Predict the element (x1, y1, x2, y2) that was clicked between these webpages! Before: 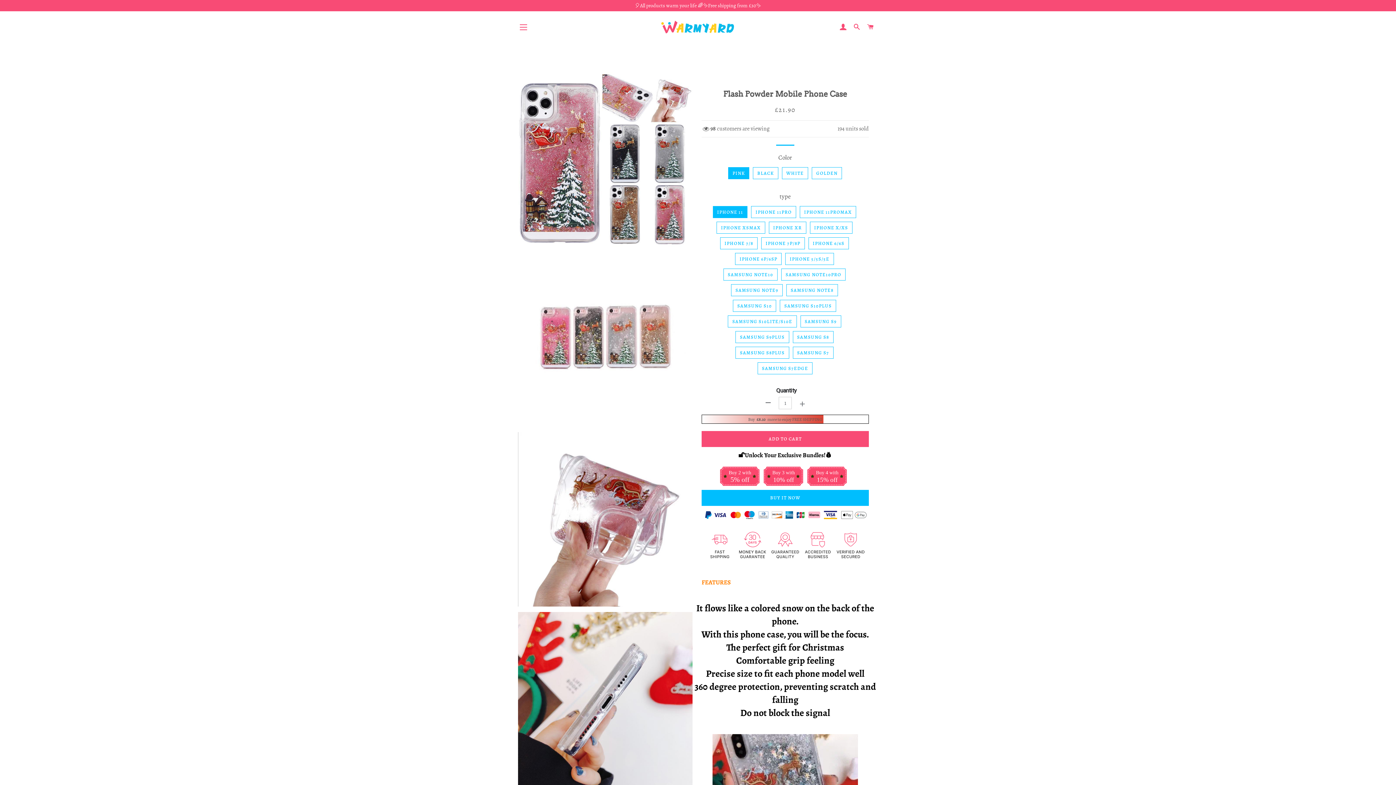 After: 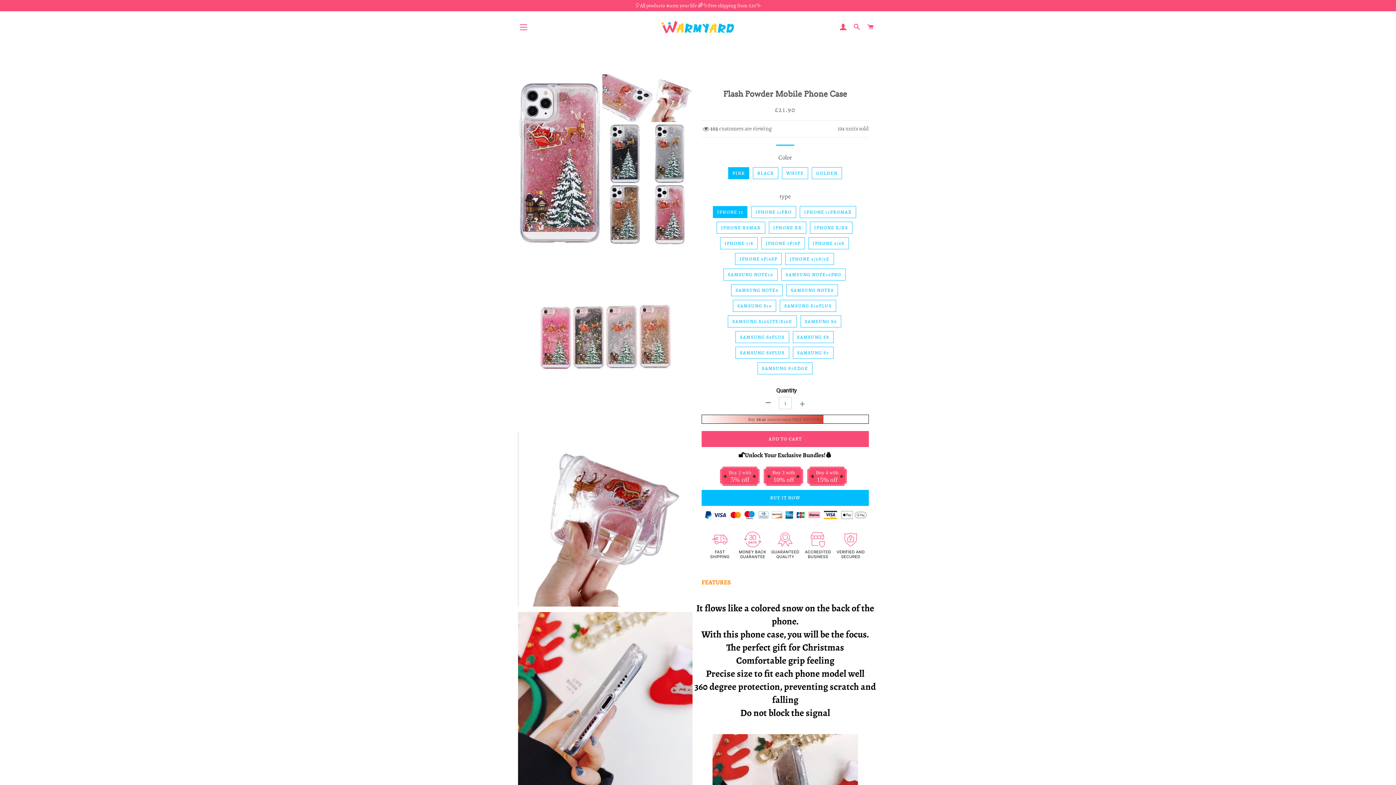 Action: label: Buy 2 with
5% off bbox: (720, 466, 760, 486)